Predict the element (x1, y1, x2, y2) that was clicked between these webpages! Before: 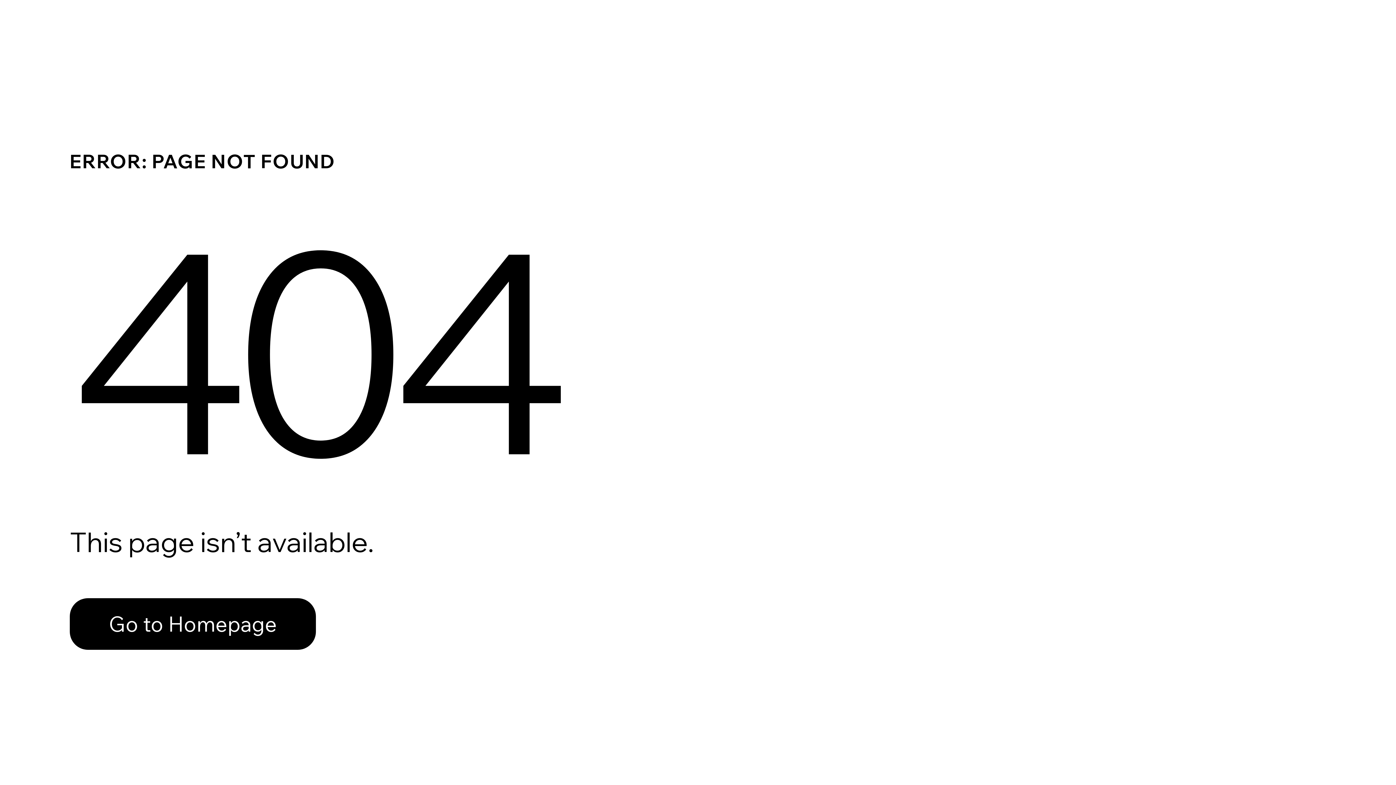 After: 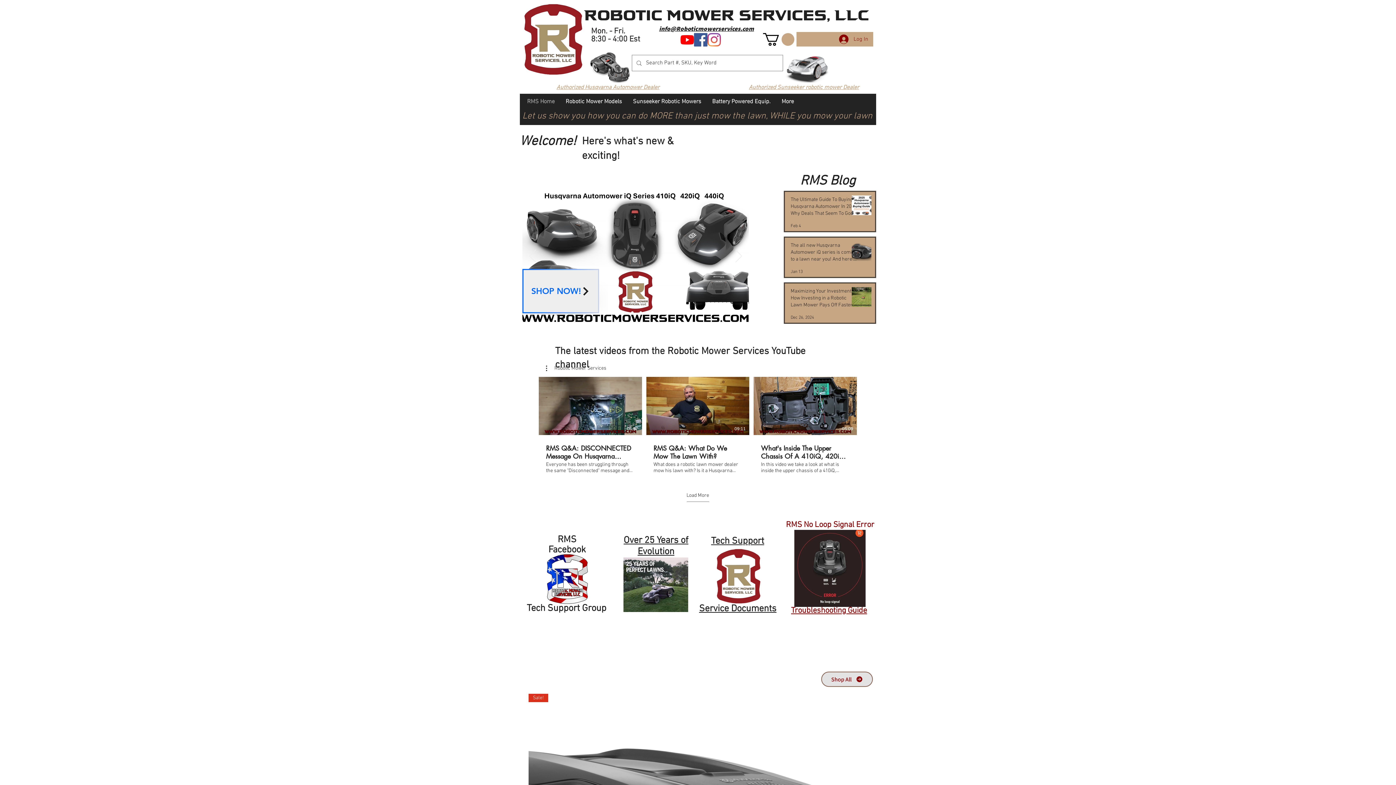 Action: bbox: (69, 582, 768, 659) label: Go to Homepage